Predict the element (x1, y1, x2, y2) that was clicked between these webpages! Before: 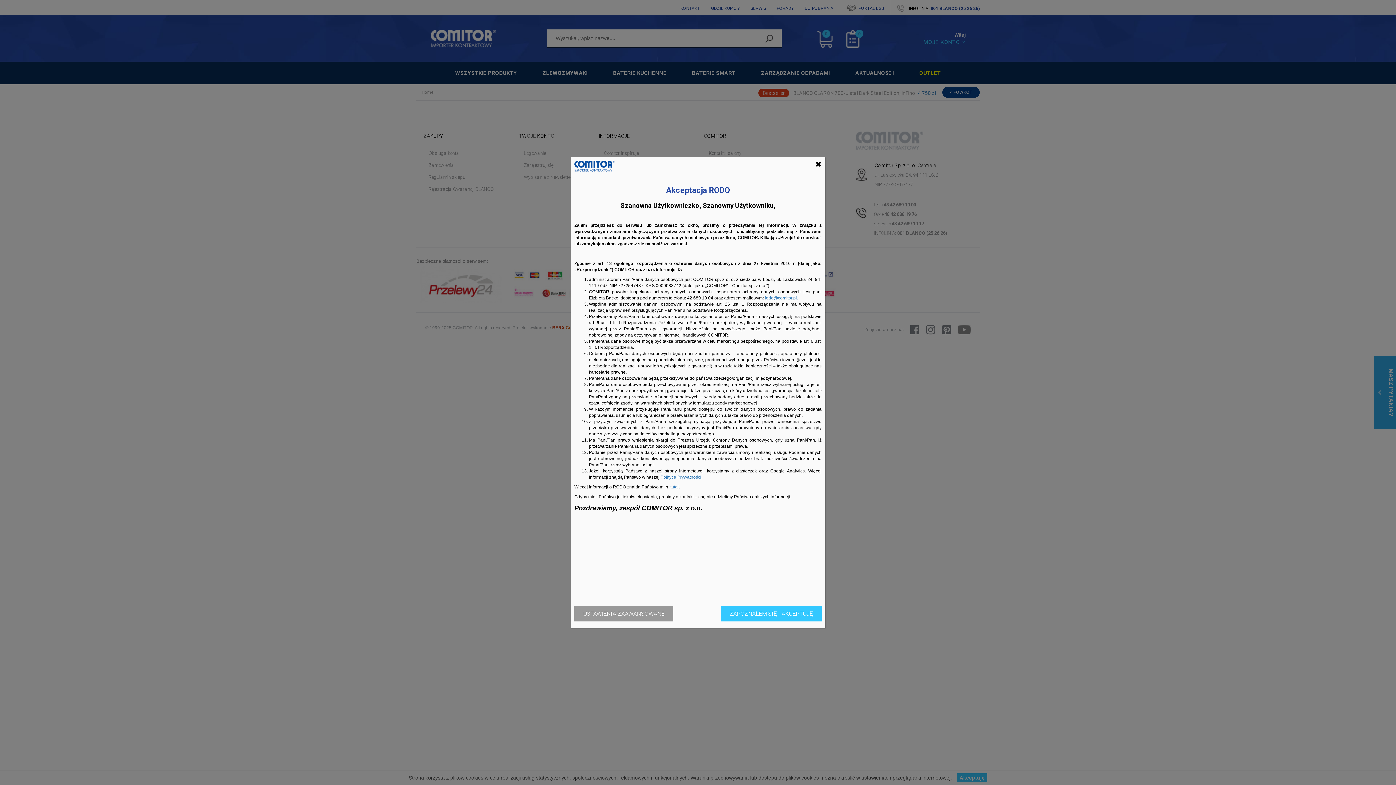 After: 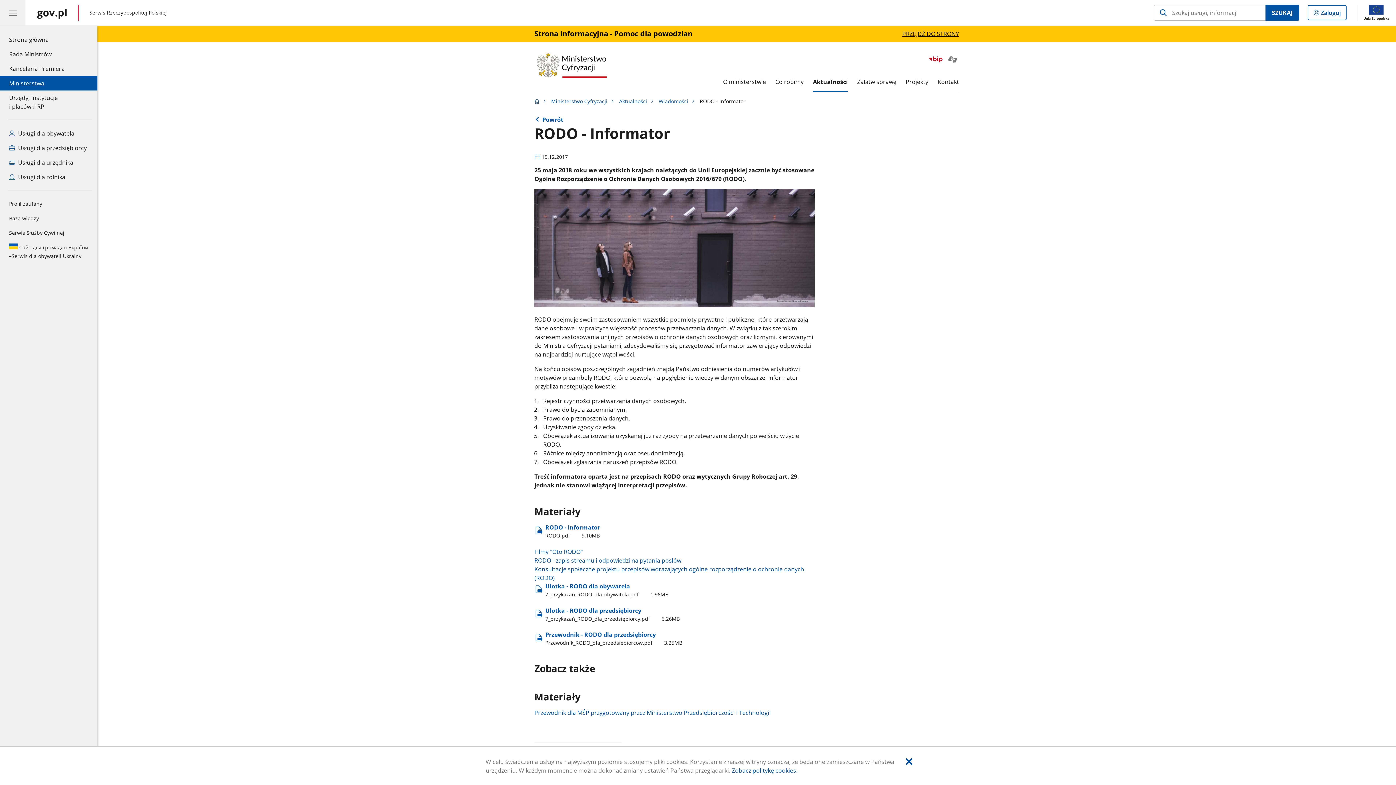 Action: bbox: (670, 484, 678, 489) label: tutaj